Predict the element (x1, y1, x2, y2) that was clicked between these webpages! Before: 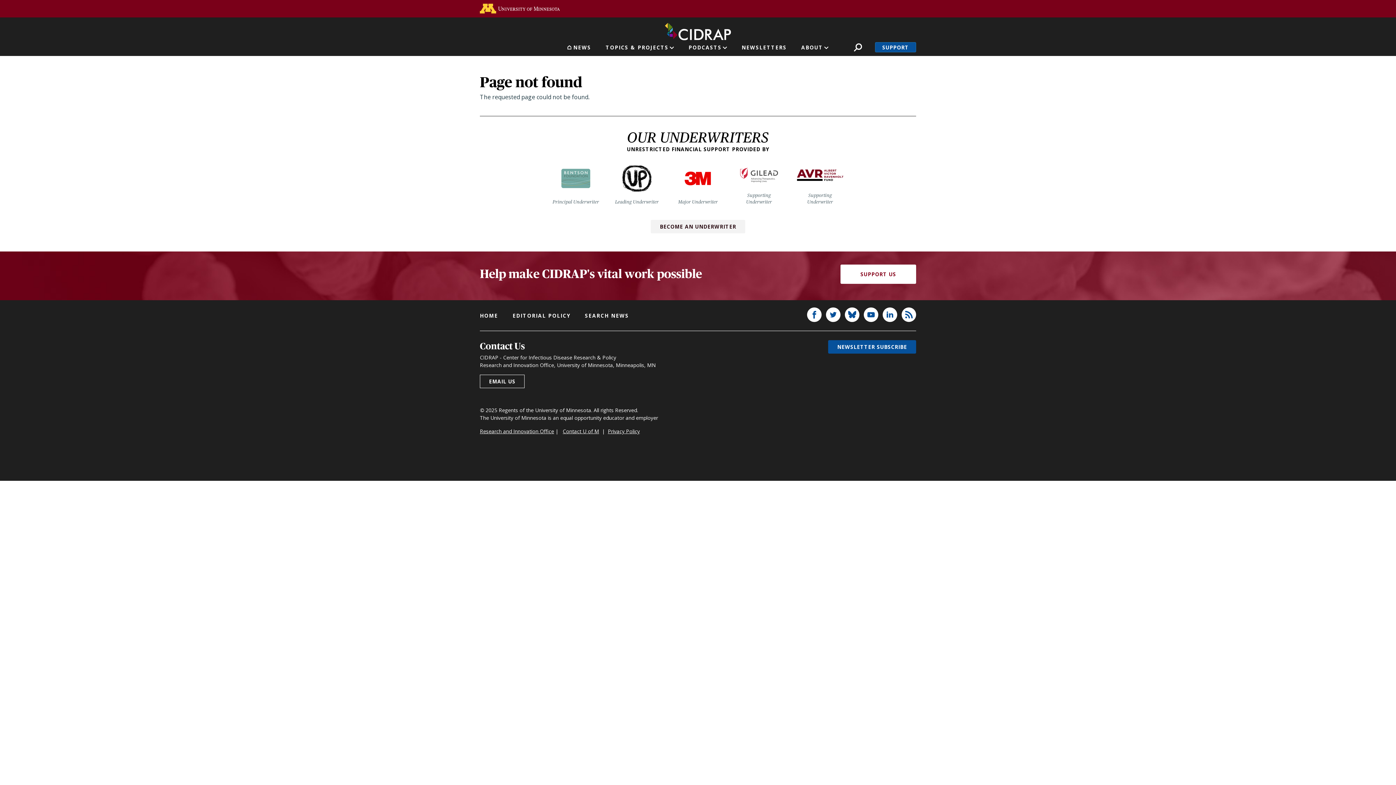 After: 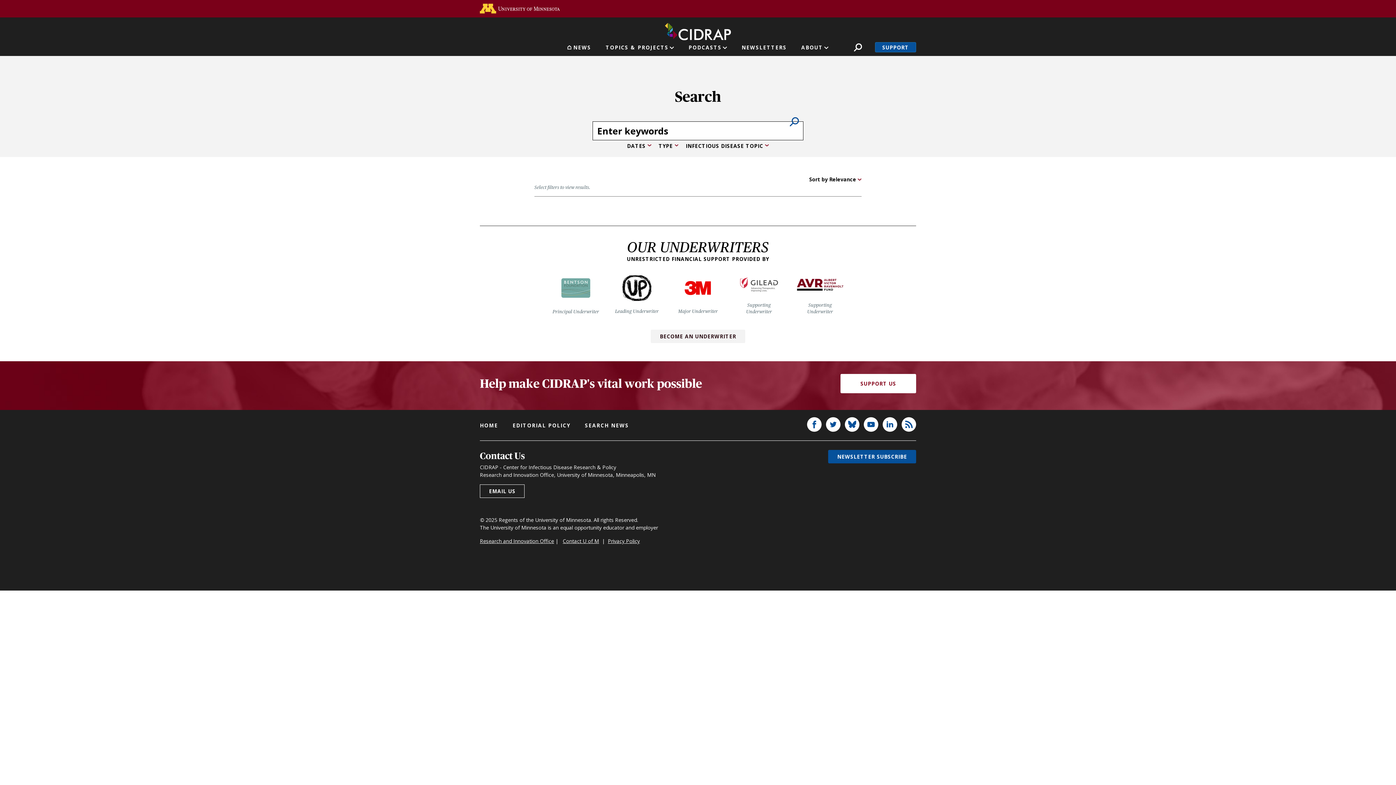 Action: label: SEARCH NEWS bbox: (585, 312, 629, 319)